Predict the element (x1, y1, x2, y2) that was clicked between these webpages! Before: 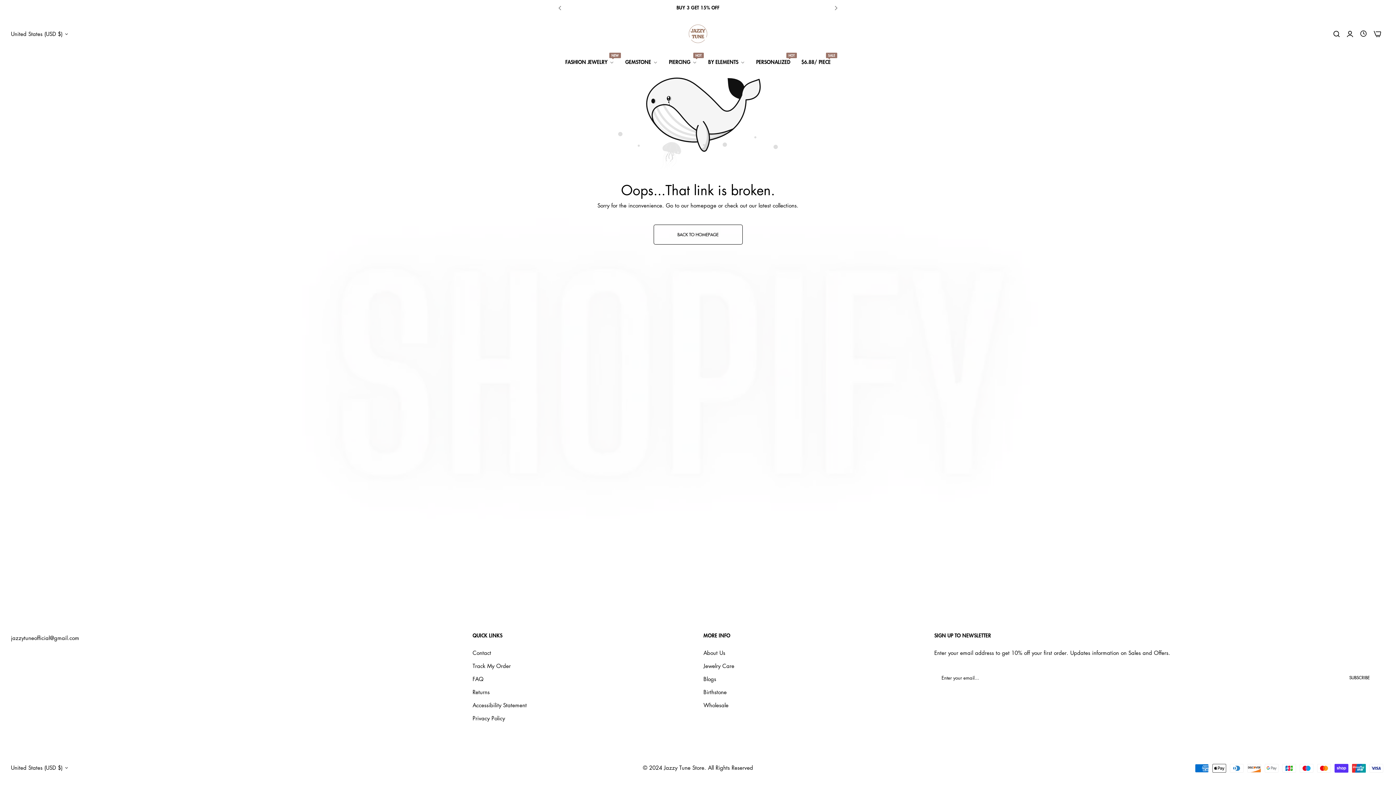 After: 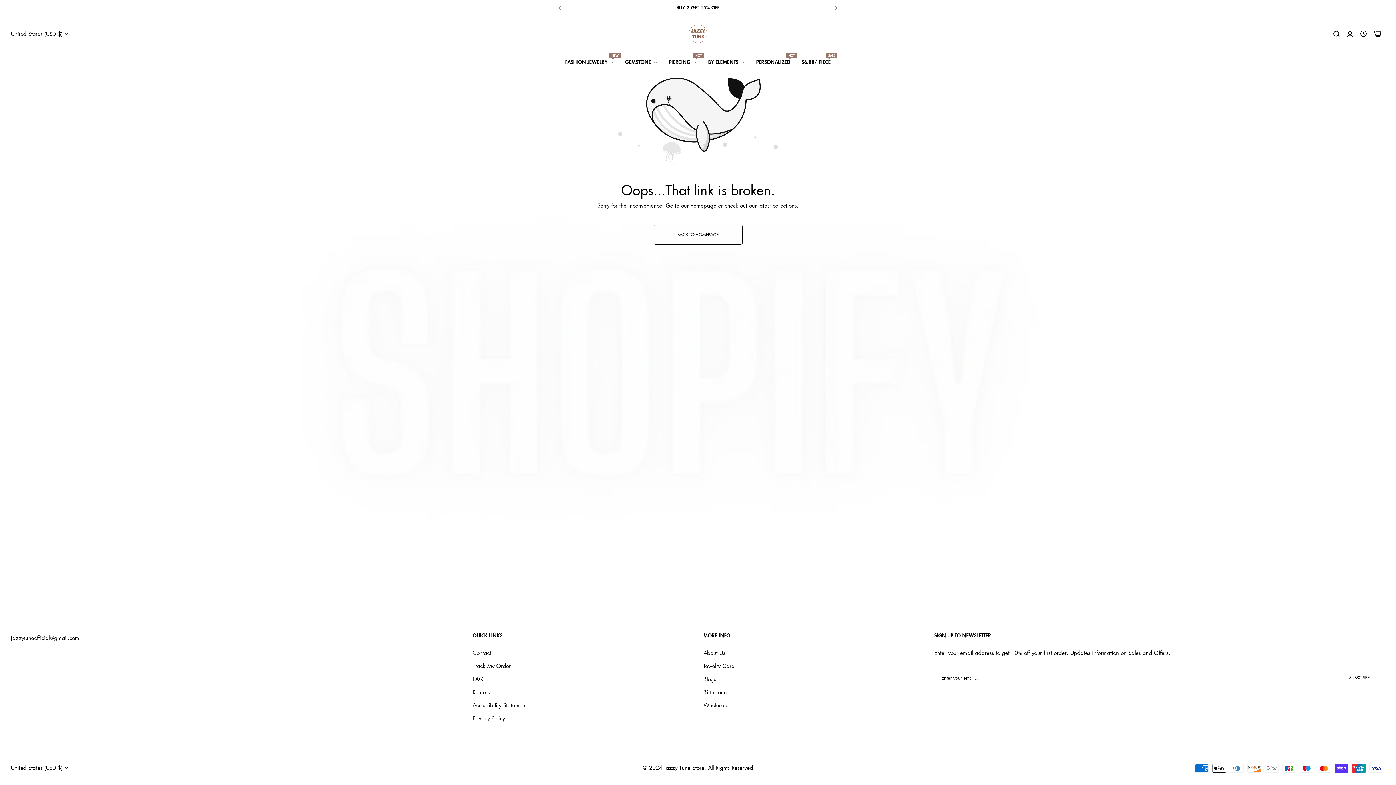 Action: bbox: (1347, 29, 1353, 38) label: header icon account